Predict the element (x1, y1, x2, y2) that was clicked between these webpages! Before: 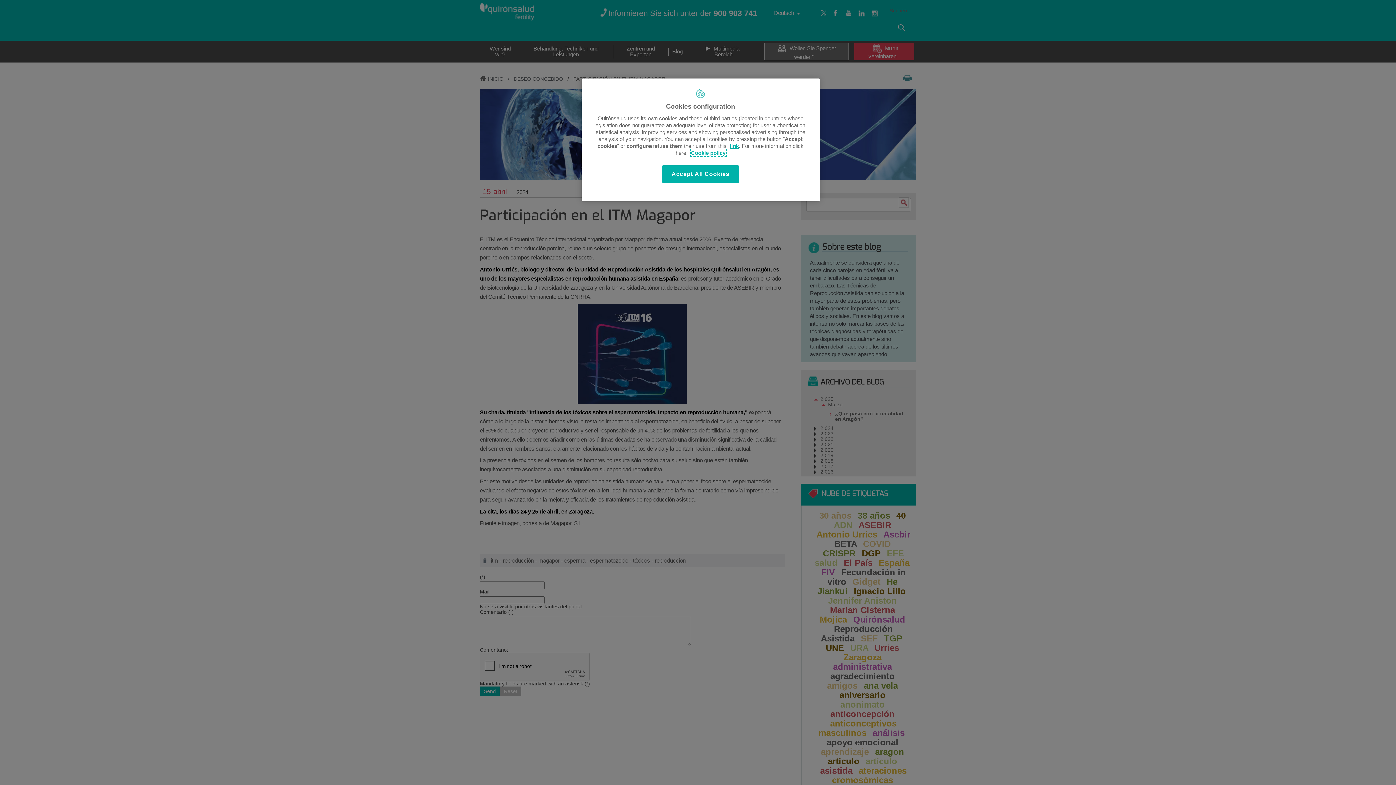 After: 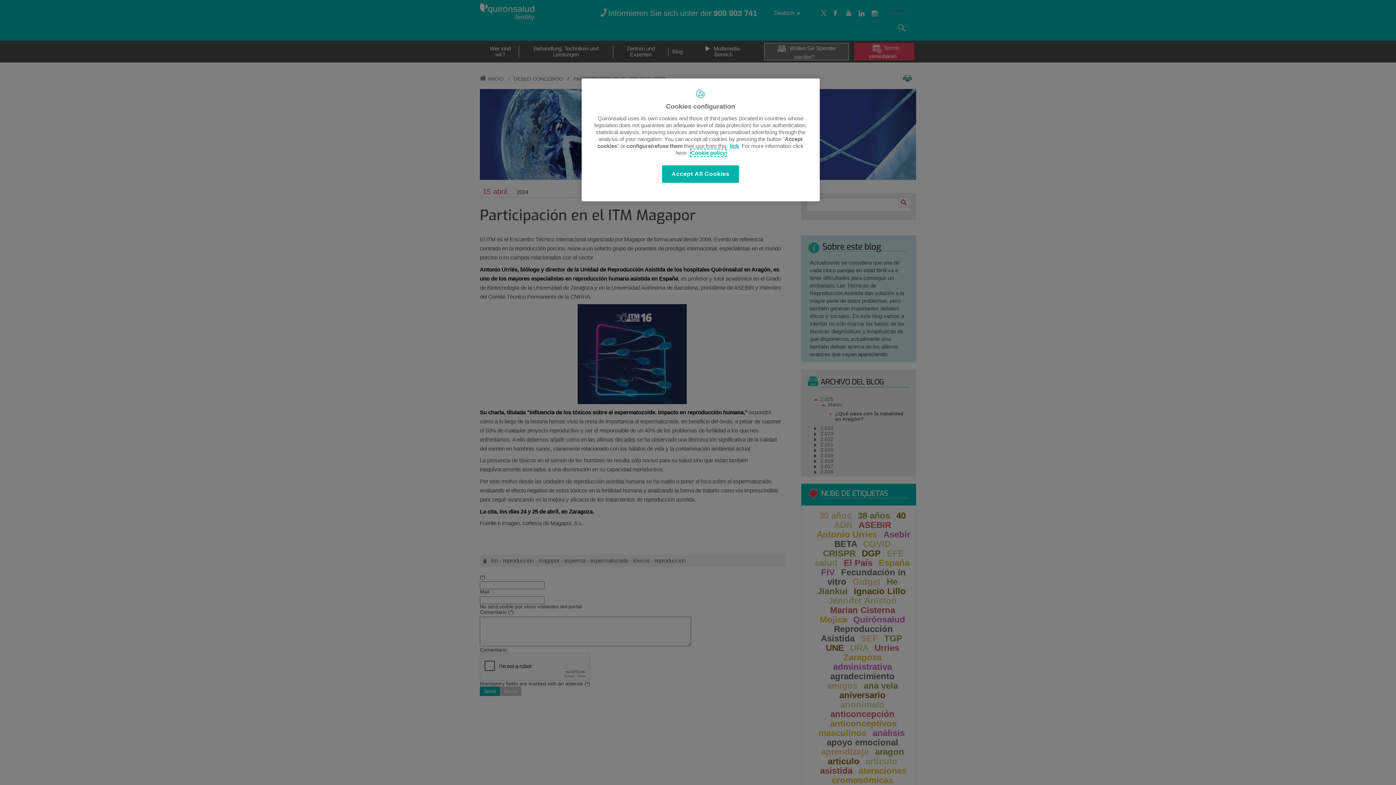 Action: label: More information about your privacy, opens in a new tab bbox: (691, 149, 725, 156)